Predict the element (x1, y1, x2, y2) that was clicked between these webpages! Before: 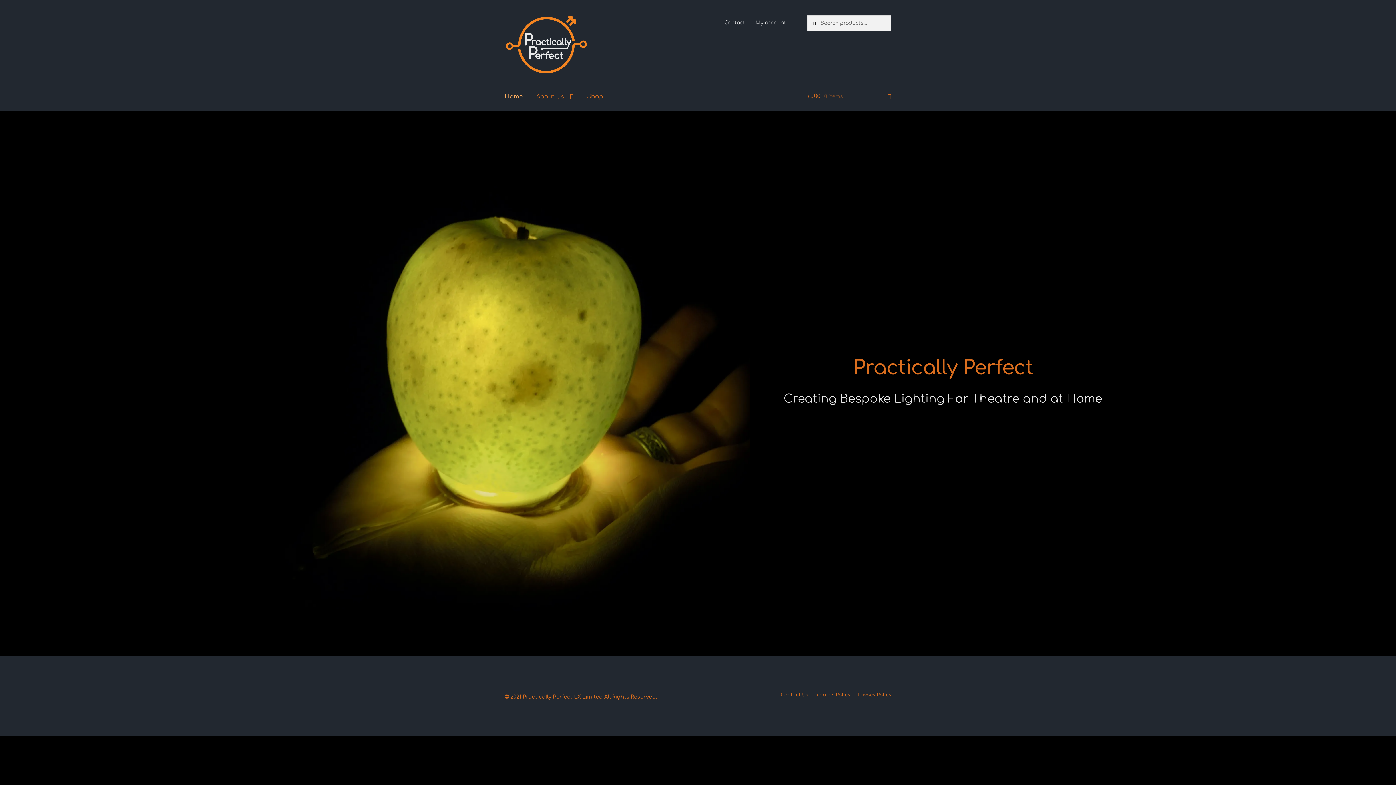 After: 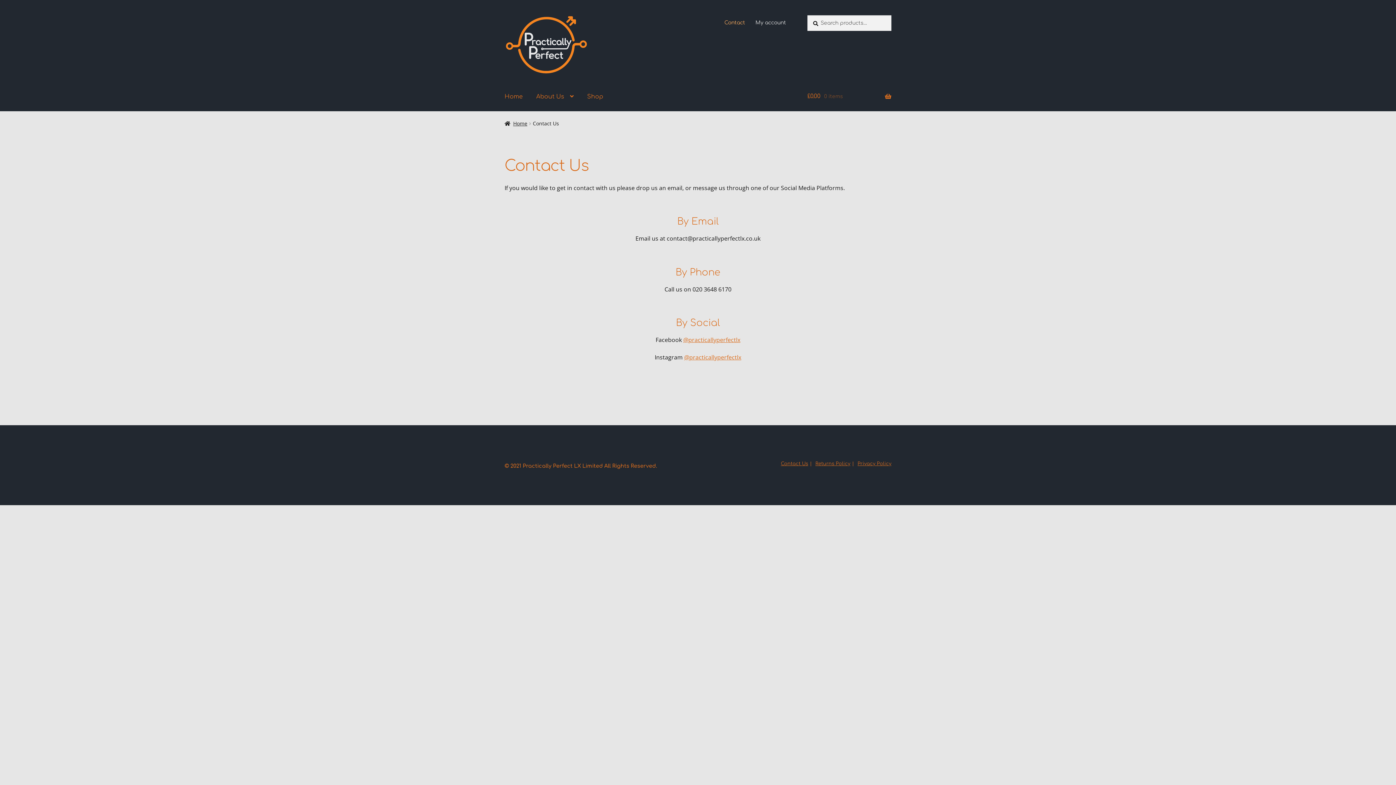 Action: label: Contact Us bbox: (781, 692, 808, 697)